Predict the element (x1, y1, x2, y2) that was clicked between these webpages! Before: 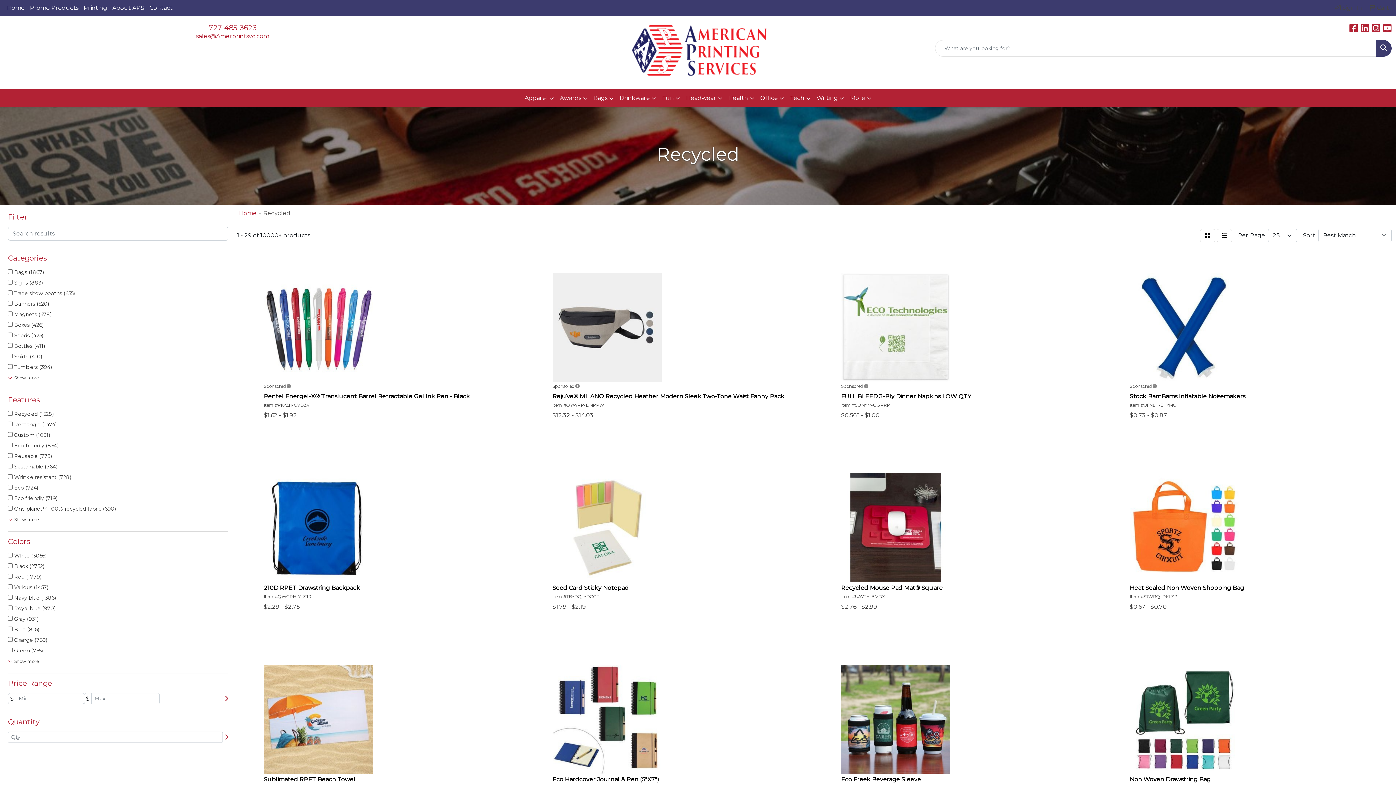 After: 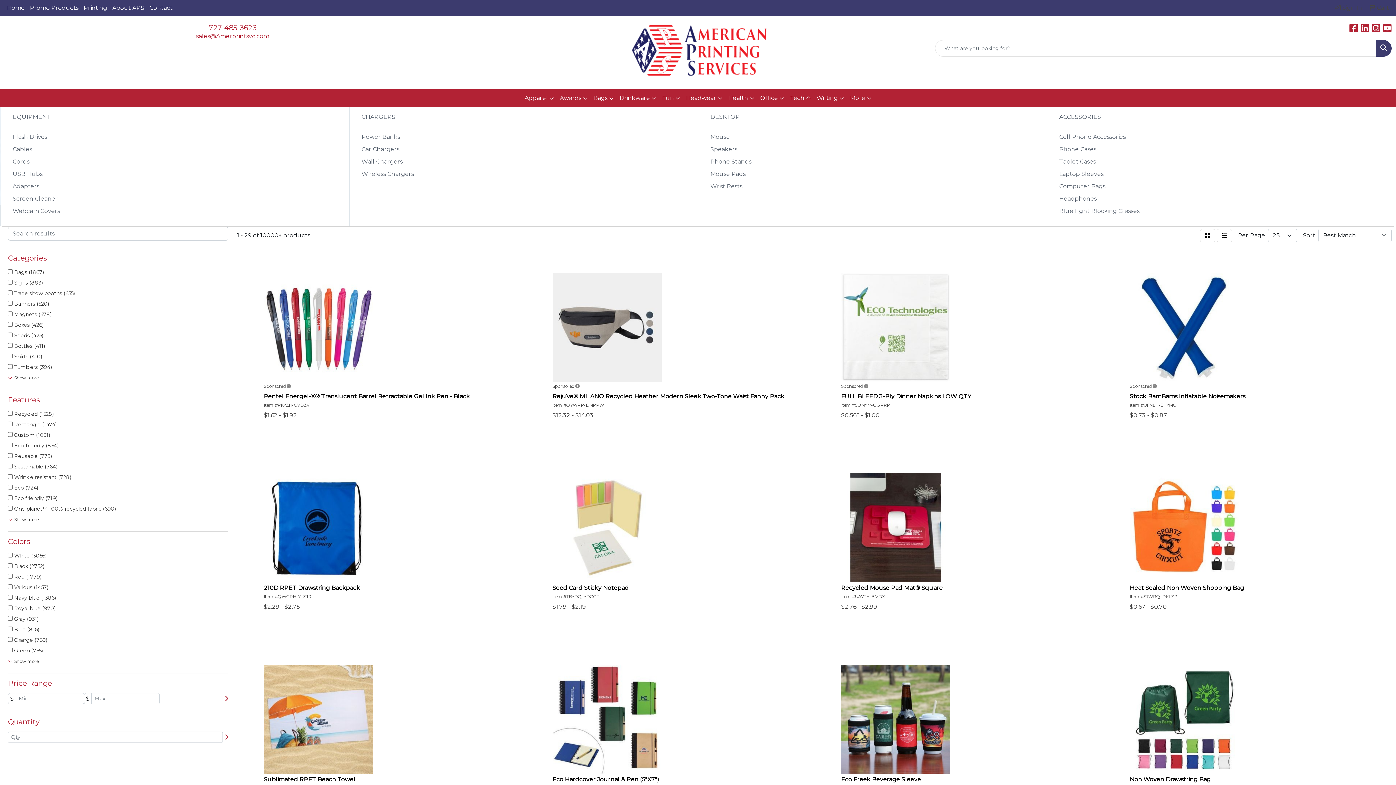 Action: bbox: (787, 89, 813, 107) label: Tech